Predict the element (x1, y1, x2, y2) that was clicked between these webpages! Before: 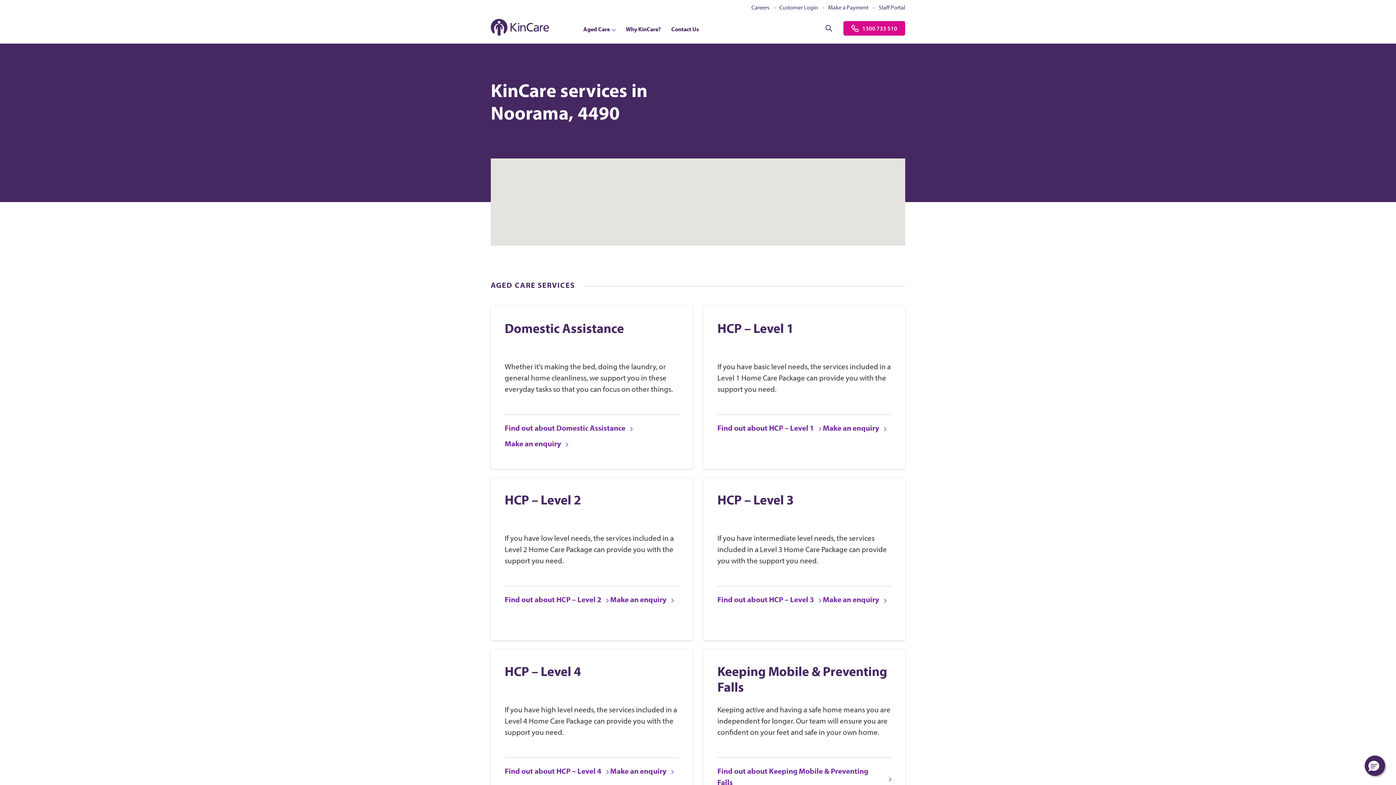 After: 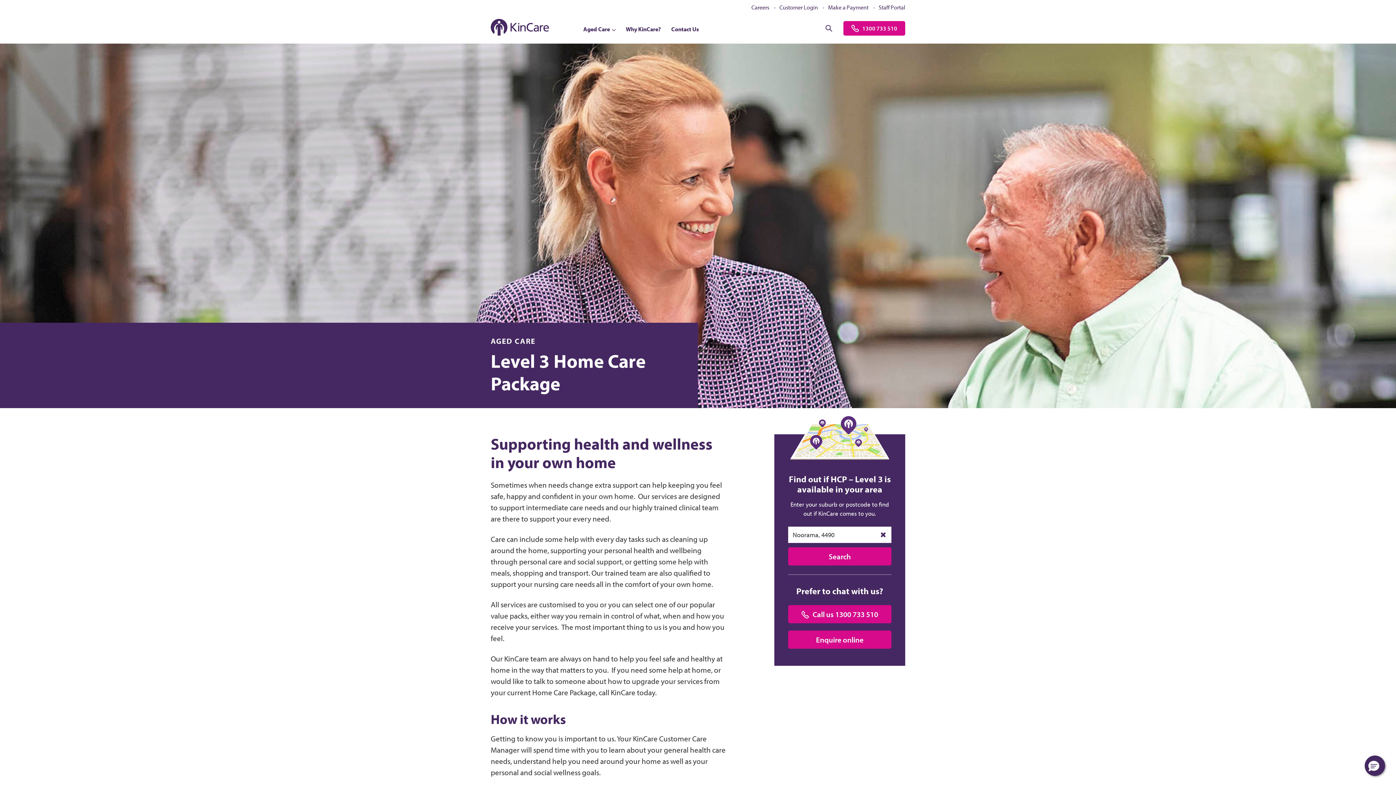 Action: label: Find out about HCP – Level 3 bbox: (717, 594, 821, 605)